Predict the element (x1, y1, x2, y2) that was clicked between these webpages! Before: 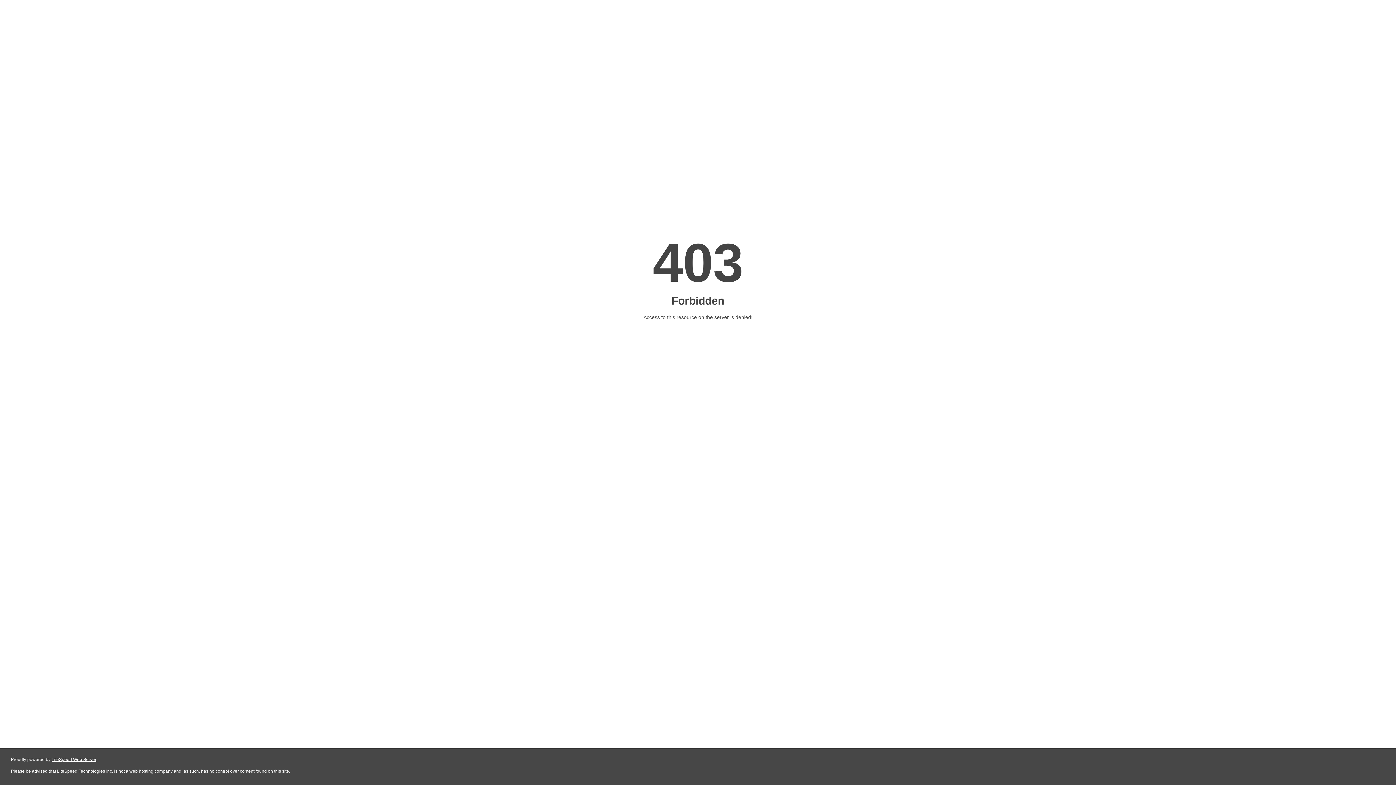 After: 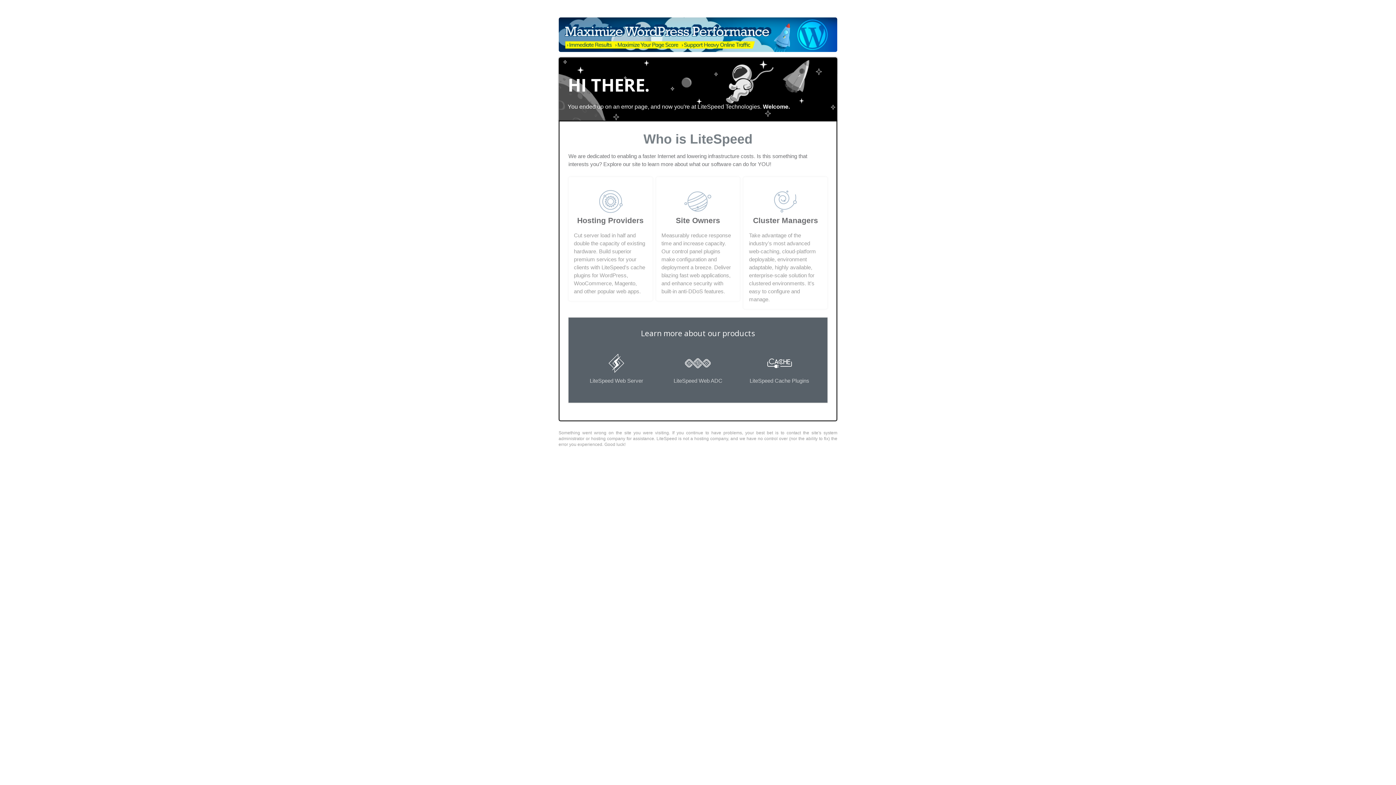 Action: bbox: (51, 757, 96, 762) label: LiteSpeed Web Server